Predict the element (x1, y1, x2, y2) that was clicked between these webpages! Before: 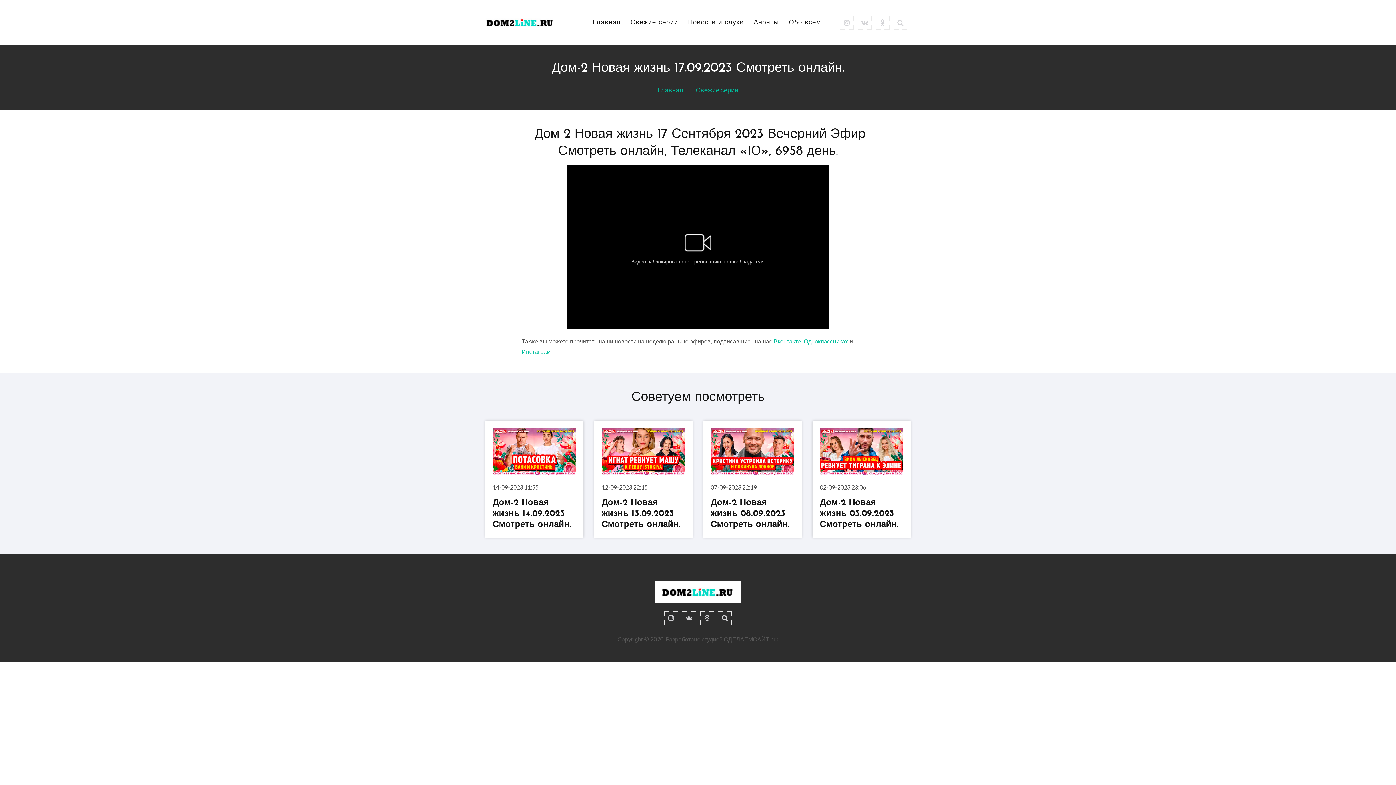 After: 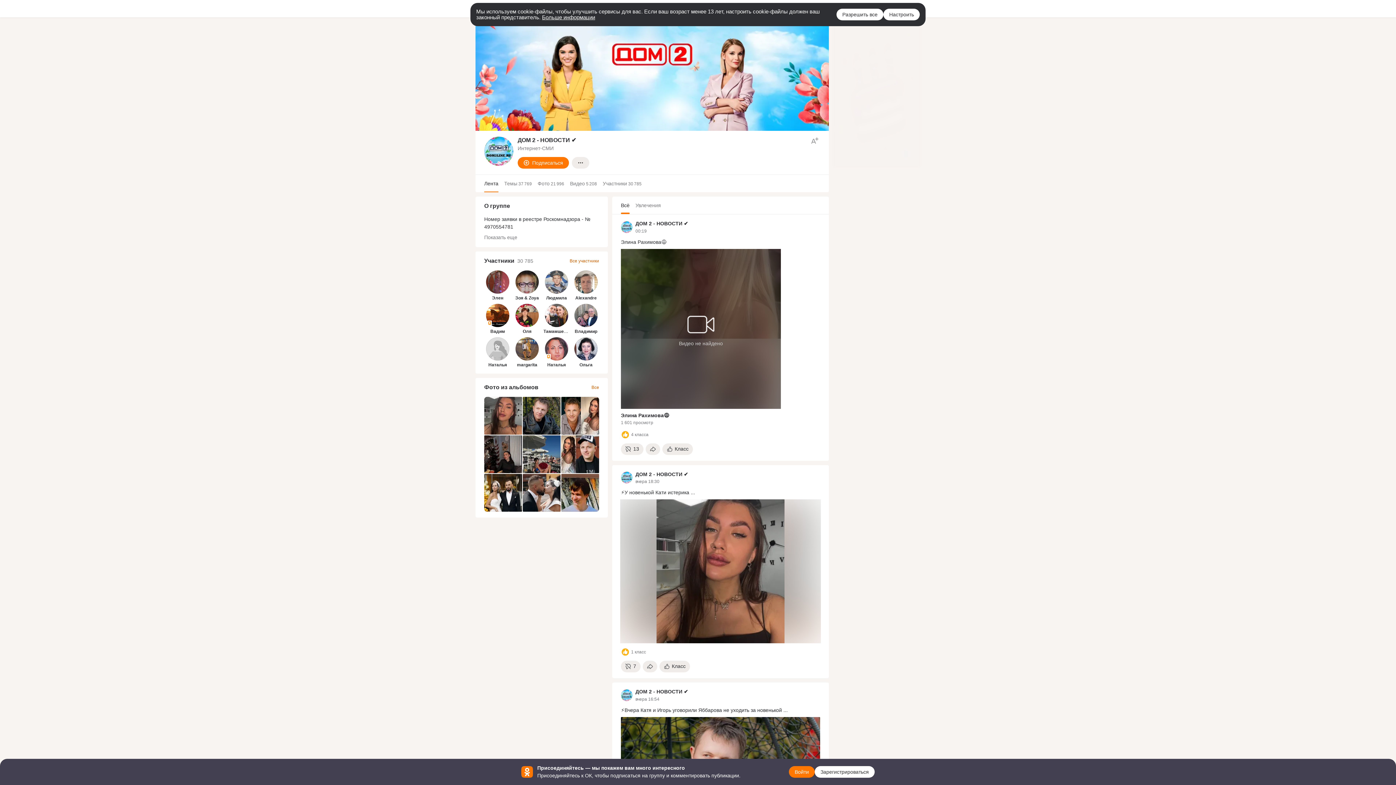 Action: bbox: (876, 15, 889, 29)